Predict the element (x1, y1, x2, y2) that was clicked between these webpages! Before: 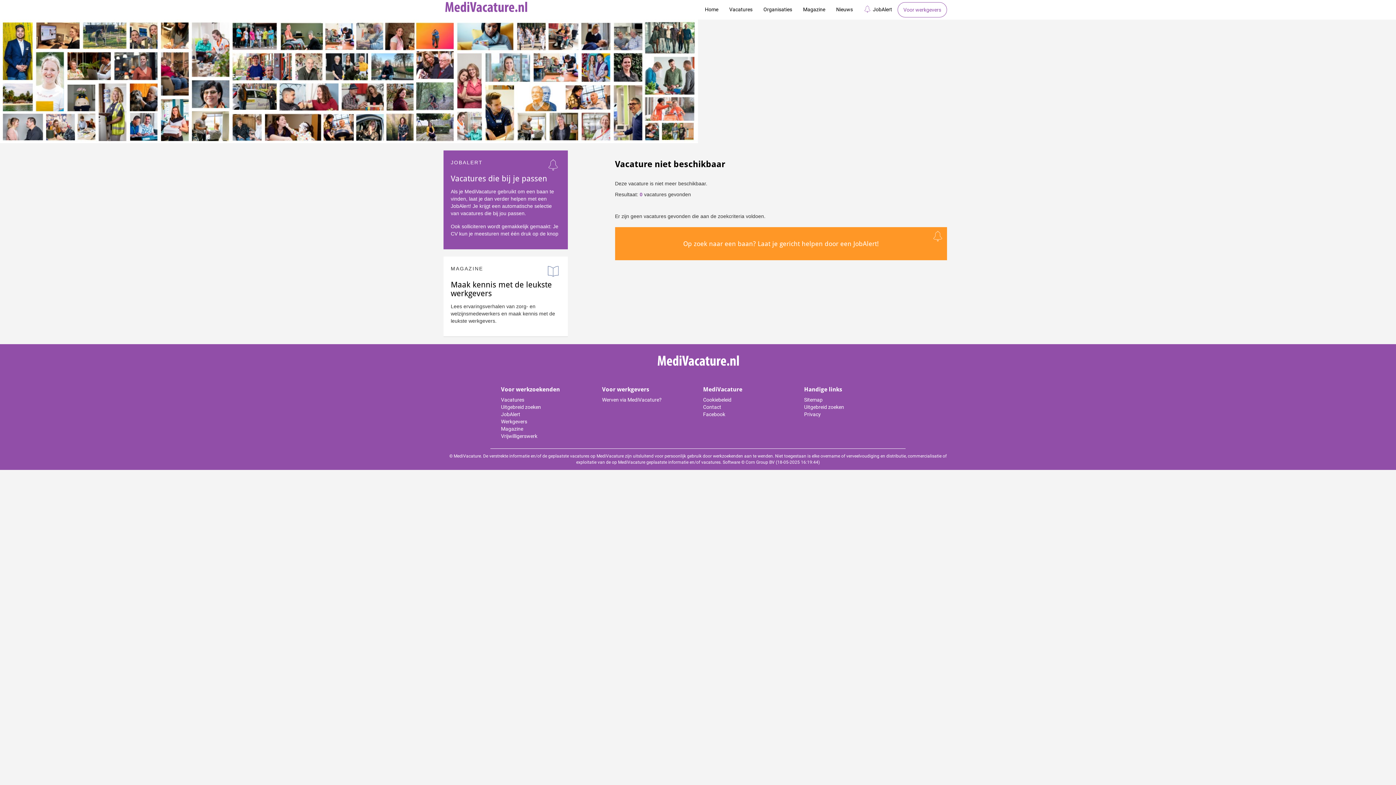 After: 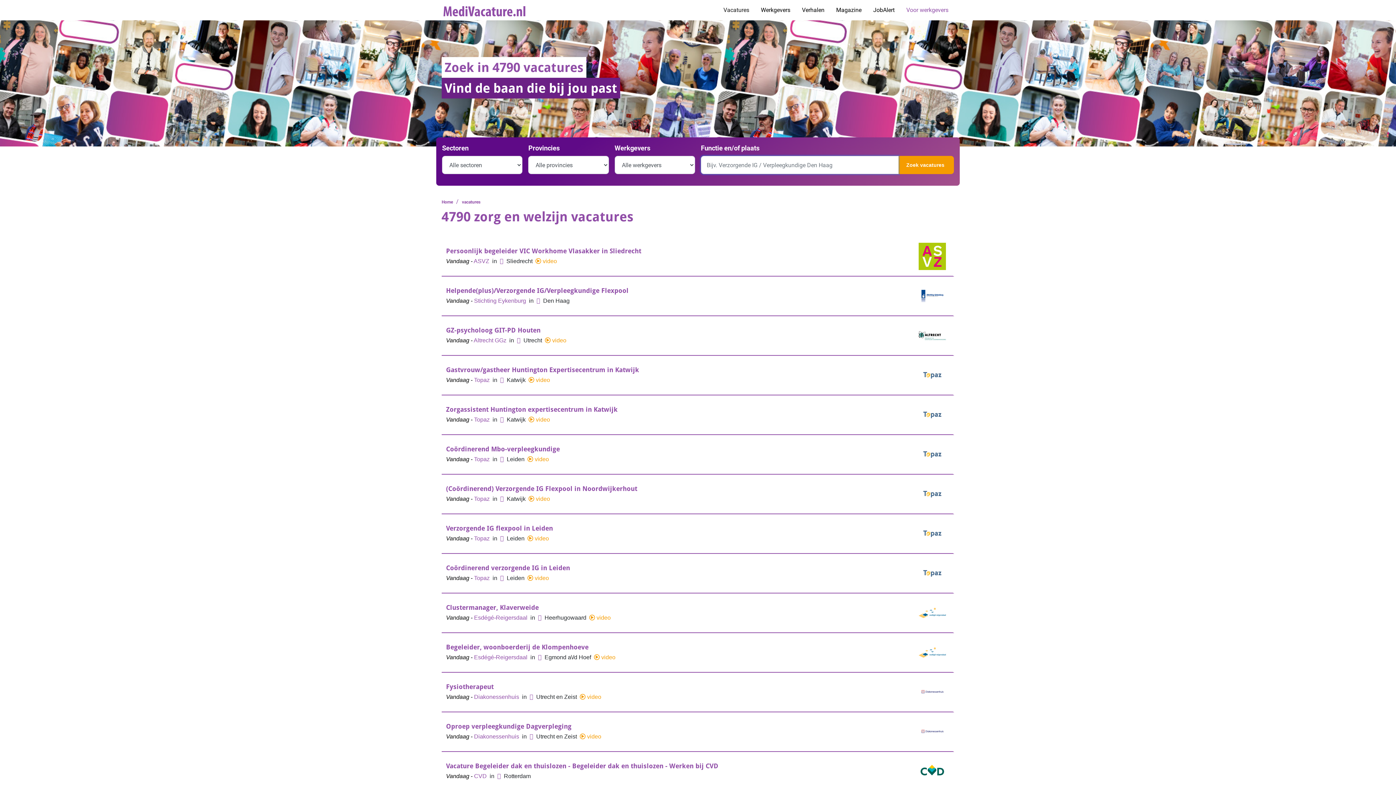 Action: bbox: (501, 386, 560, 393) label: Voor werkzoekenden